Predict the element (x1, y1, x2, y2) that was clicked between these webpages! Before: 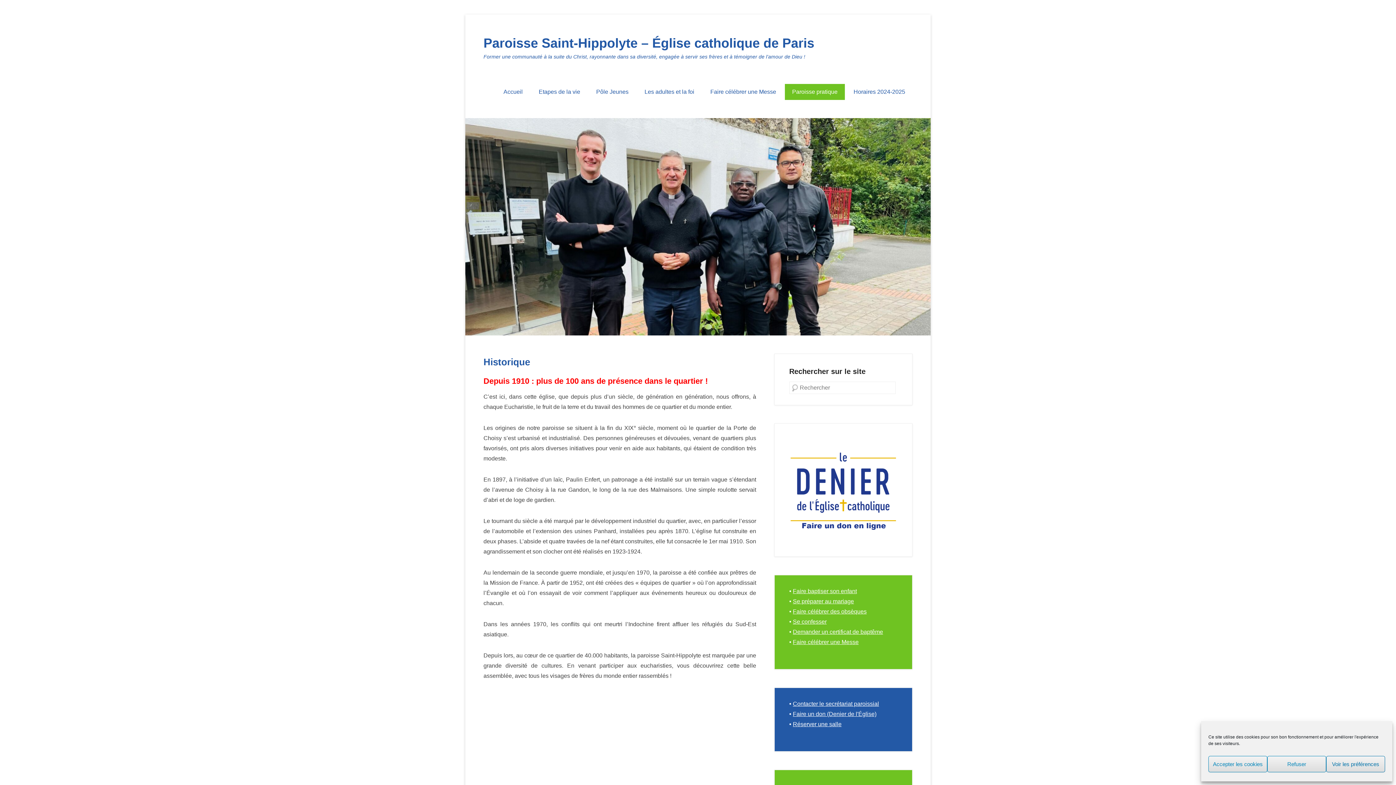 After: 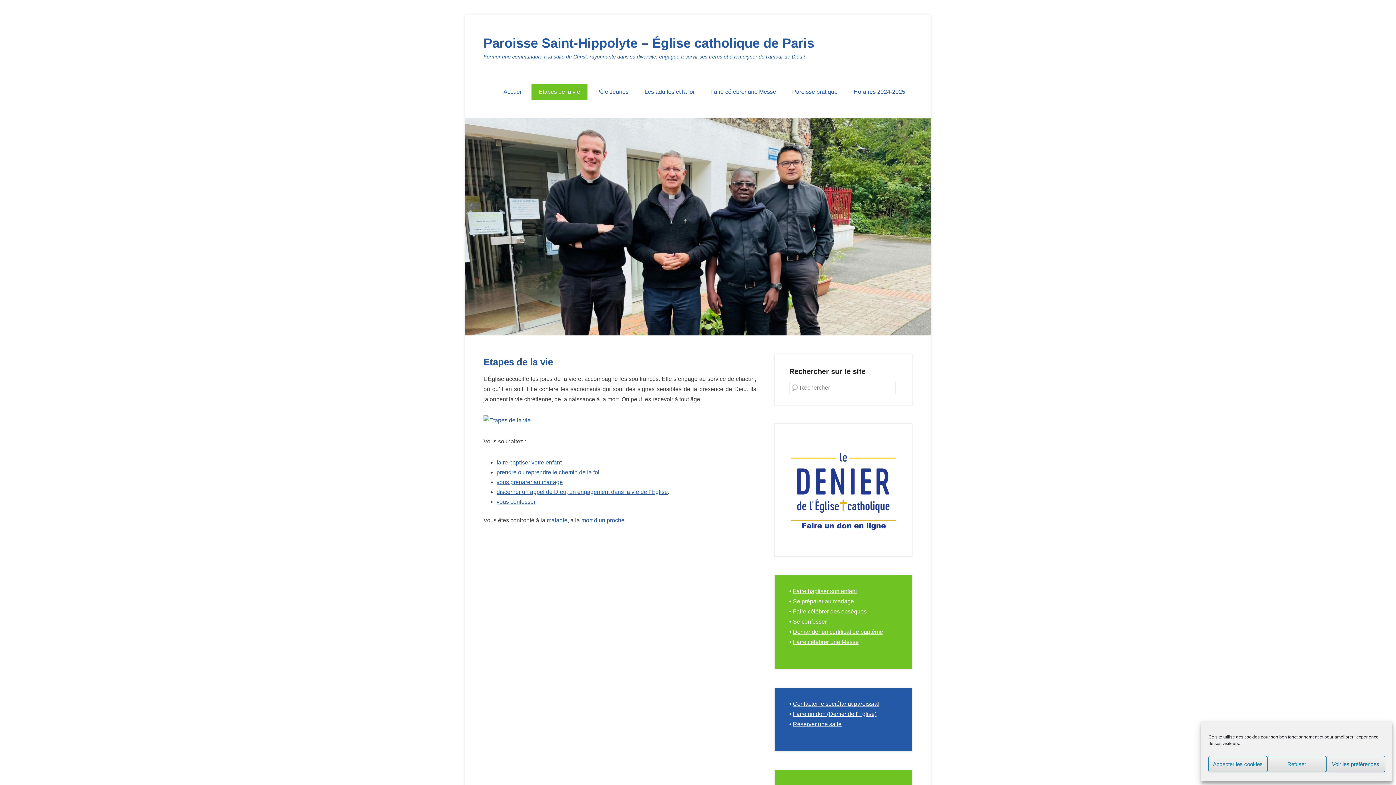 Action: bbox: (531, 84, 587, 100) label: Etapes de la vie